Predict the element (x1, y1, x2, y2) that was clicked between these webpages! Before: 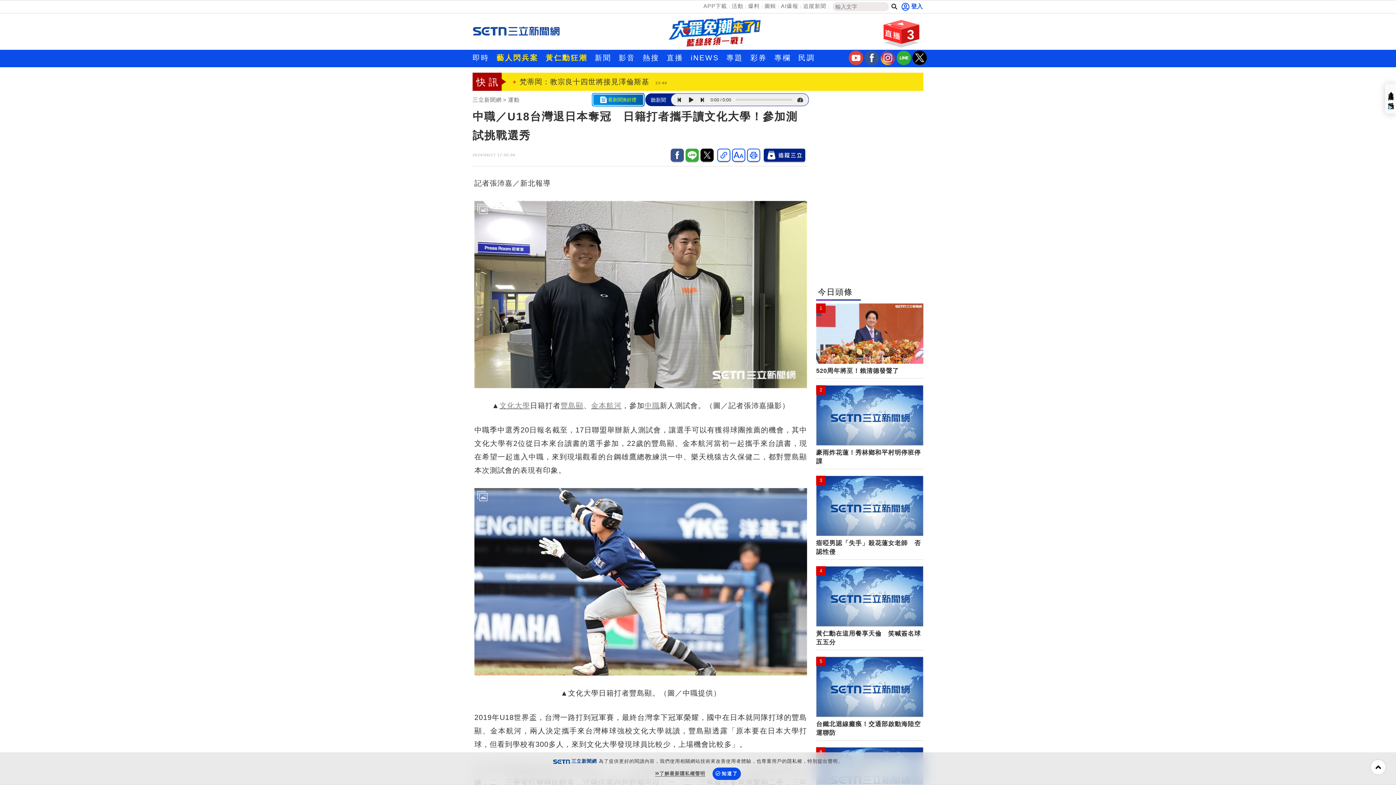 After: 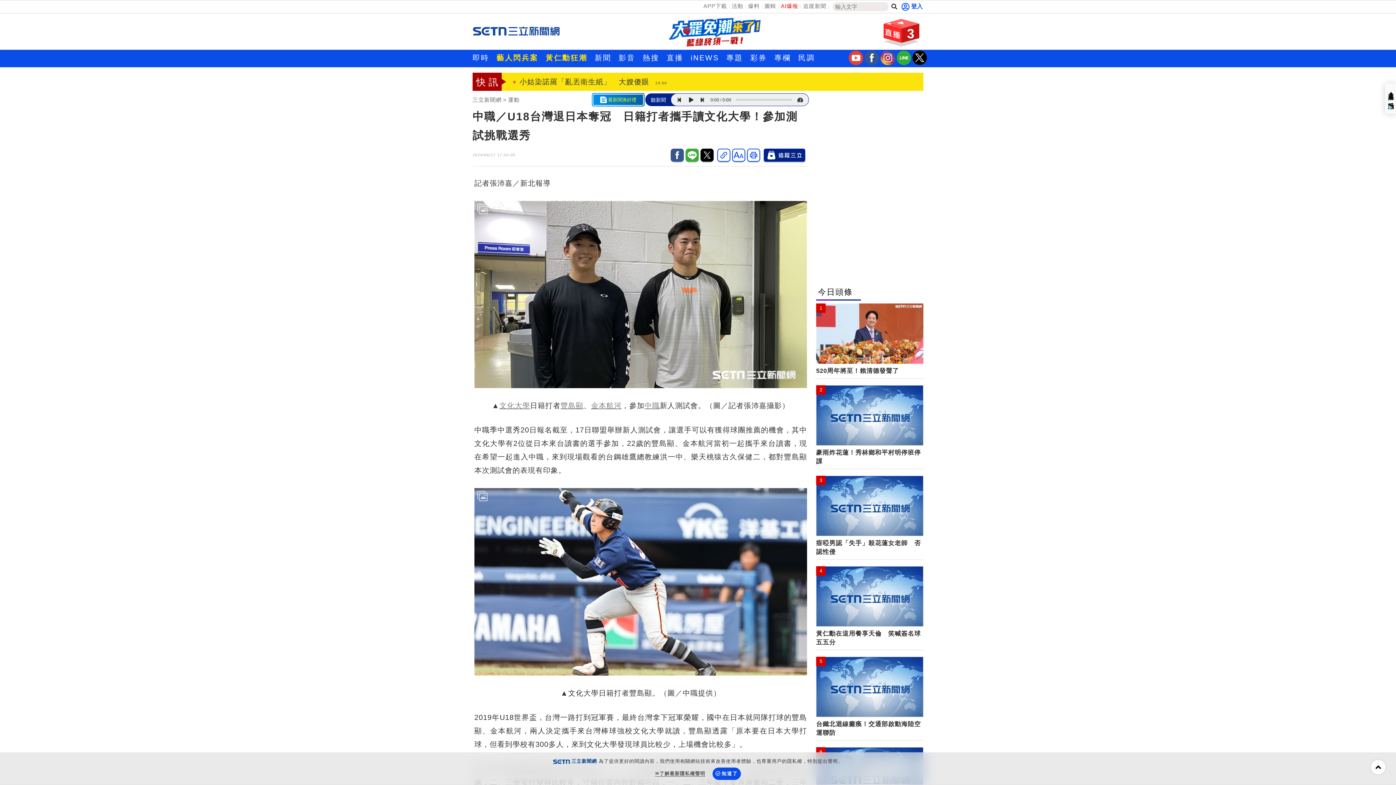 Action: label: AI爆報 bbox: (779, 1, 800, 10)